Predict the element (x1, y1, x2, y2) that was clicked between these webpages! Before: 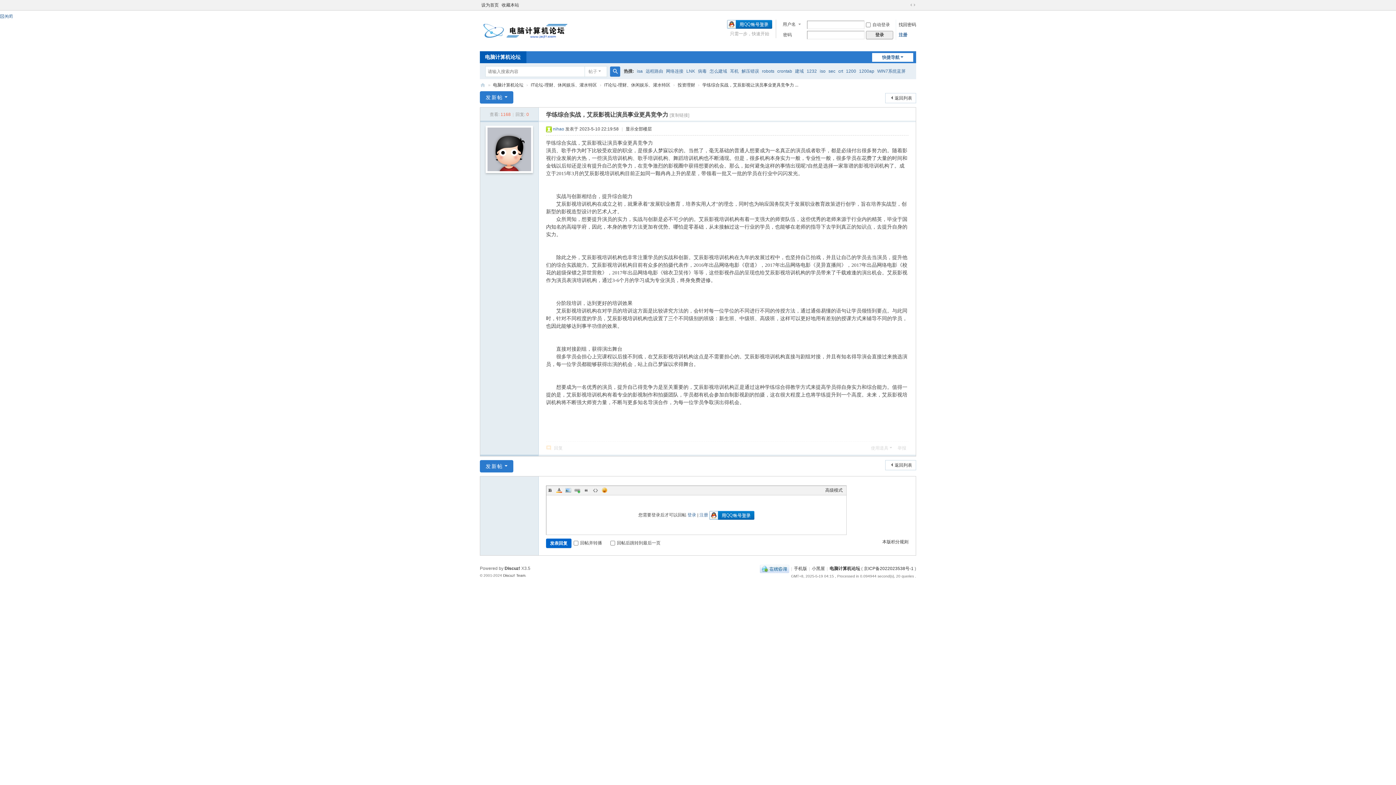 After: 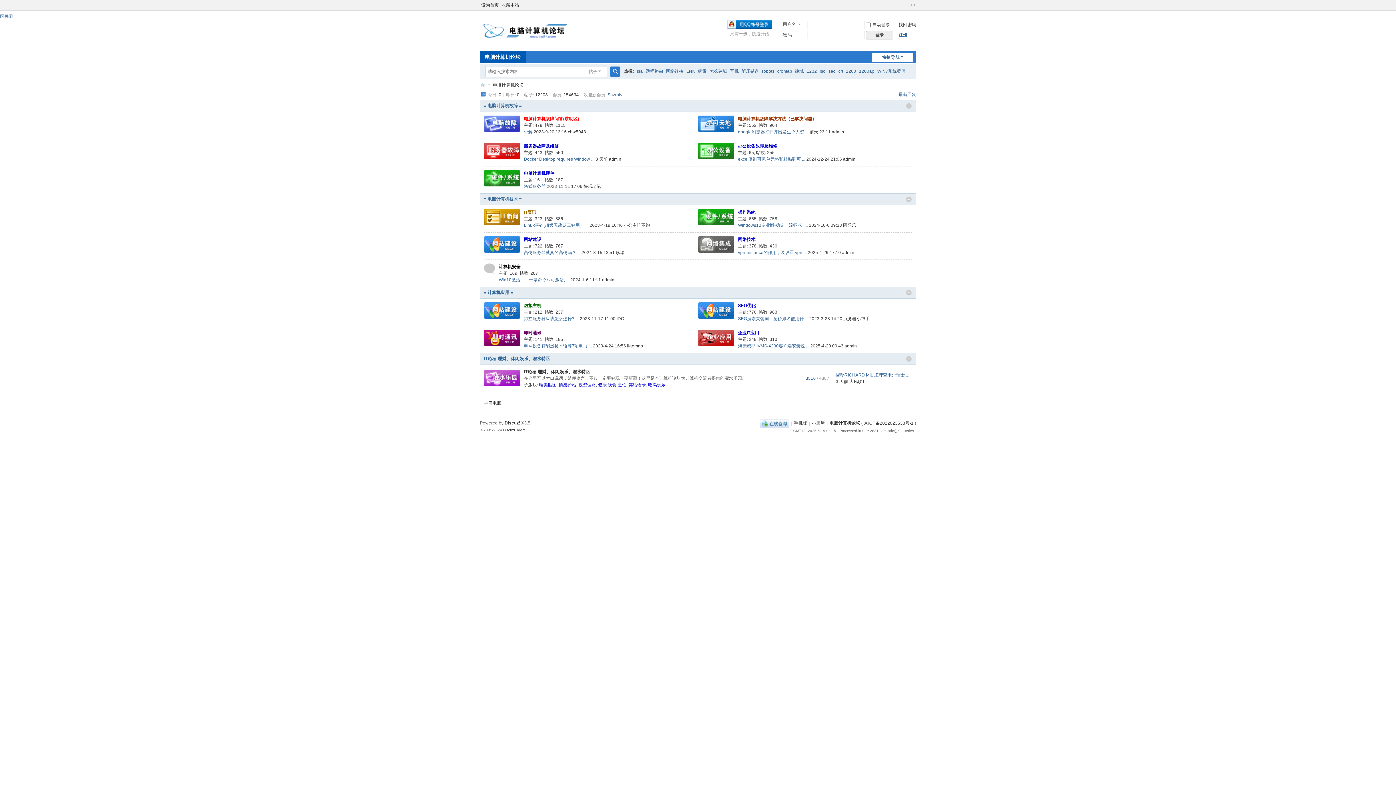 Action: bbox: (480, 41, 570, 46)